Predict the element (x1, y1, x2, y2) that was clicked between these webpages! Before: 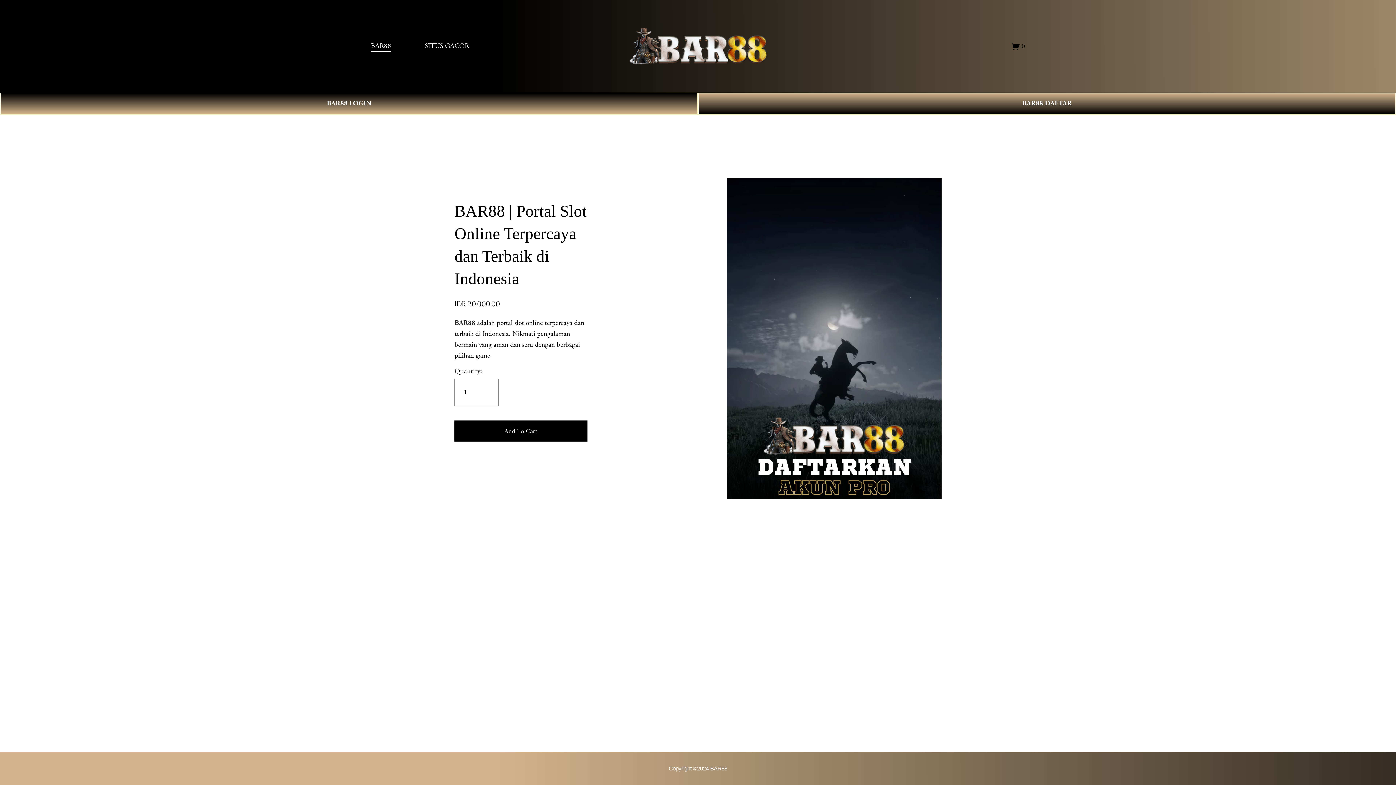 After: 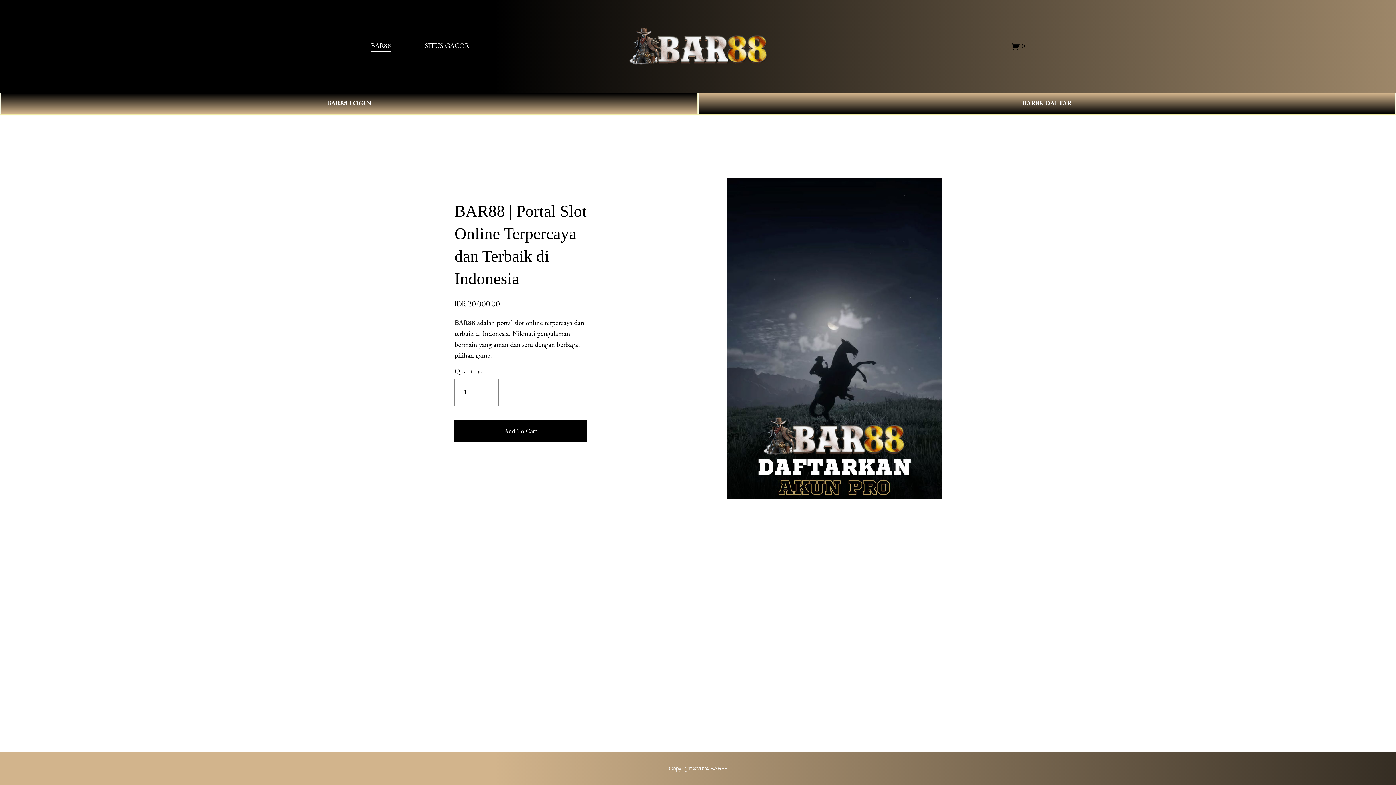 Action: bbox: (668, 765, 727, 772) label: Copyright ©2024 BAR88